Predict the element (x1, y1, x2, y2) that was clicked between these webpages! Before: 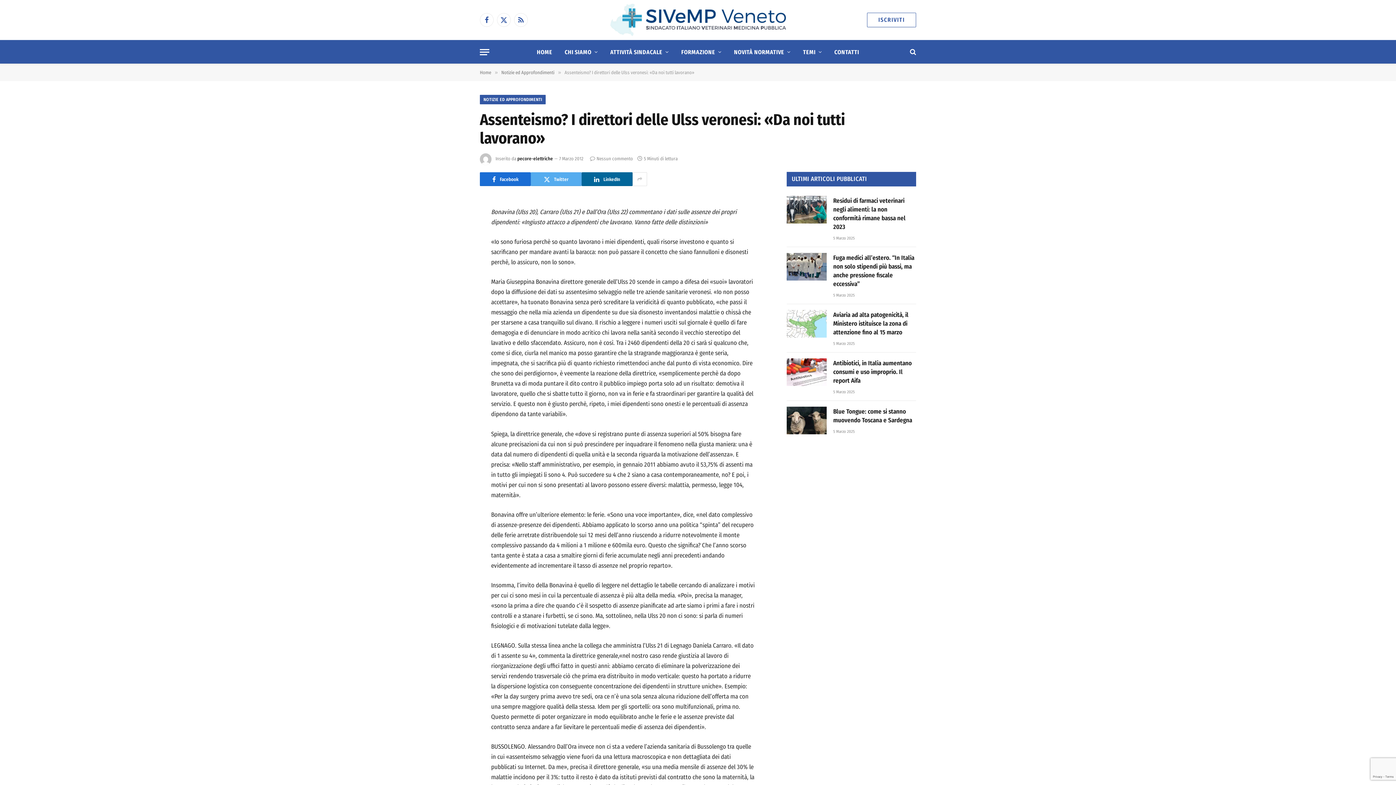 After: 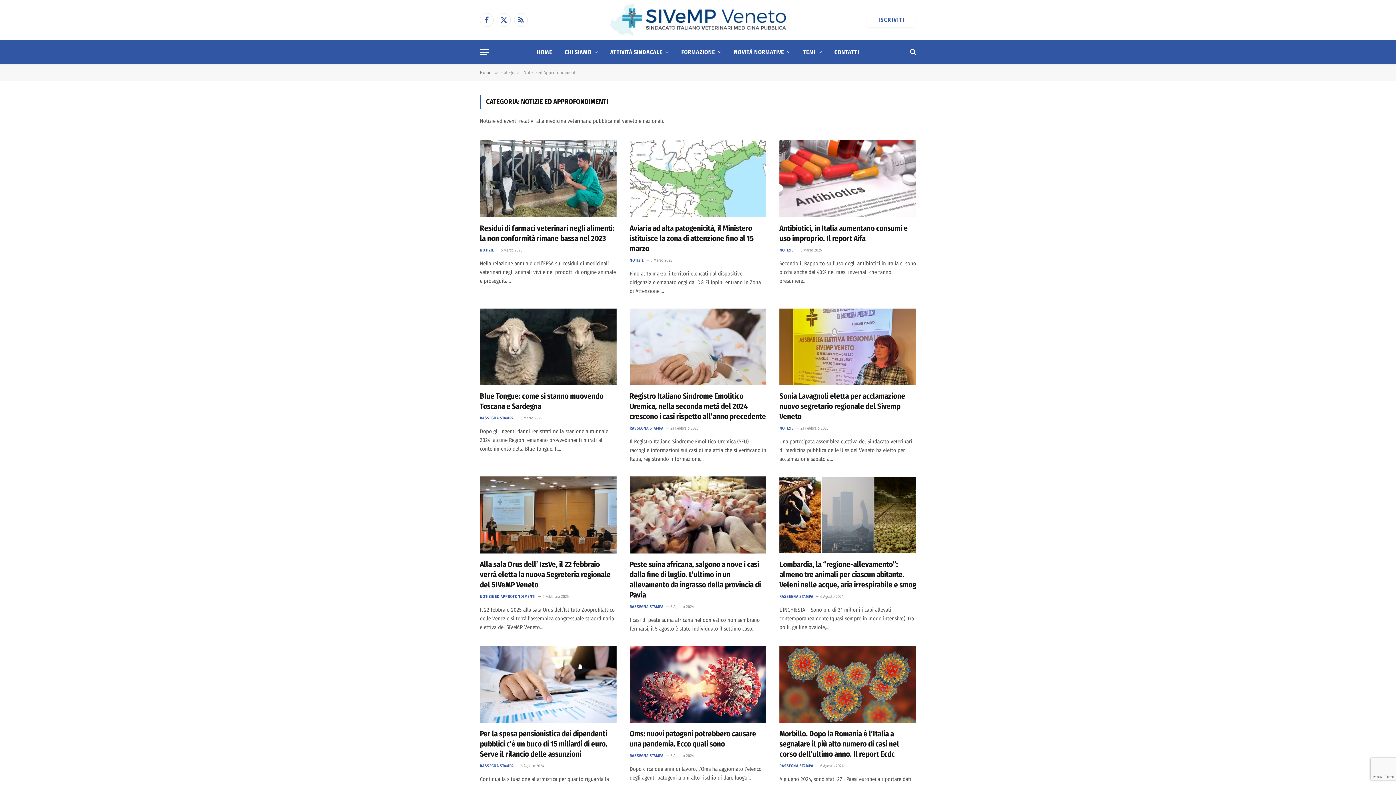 Action: bbox: (501, 69, 554, 75) label: Notizie ed Approfondimenti